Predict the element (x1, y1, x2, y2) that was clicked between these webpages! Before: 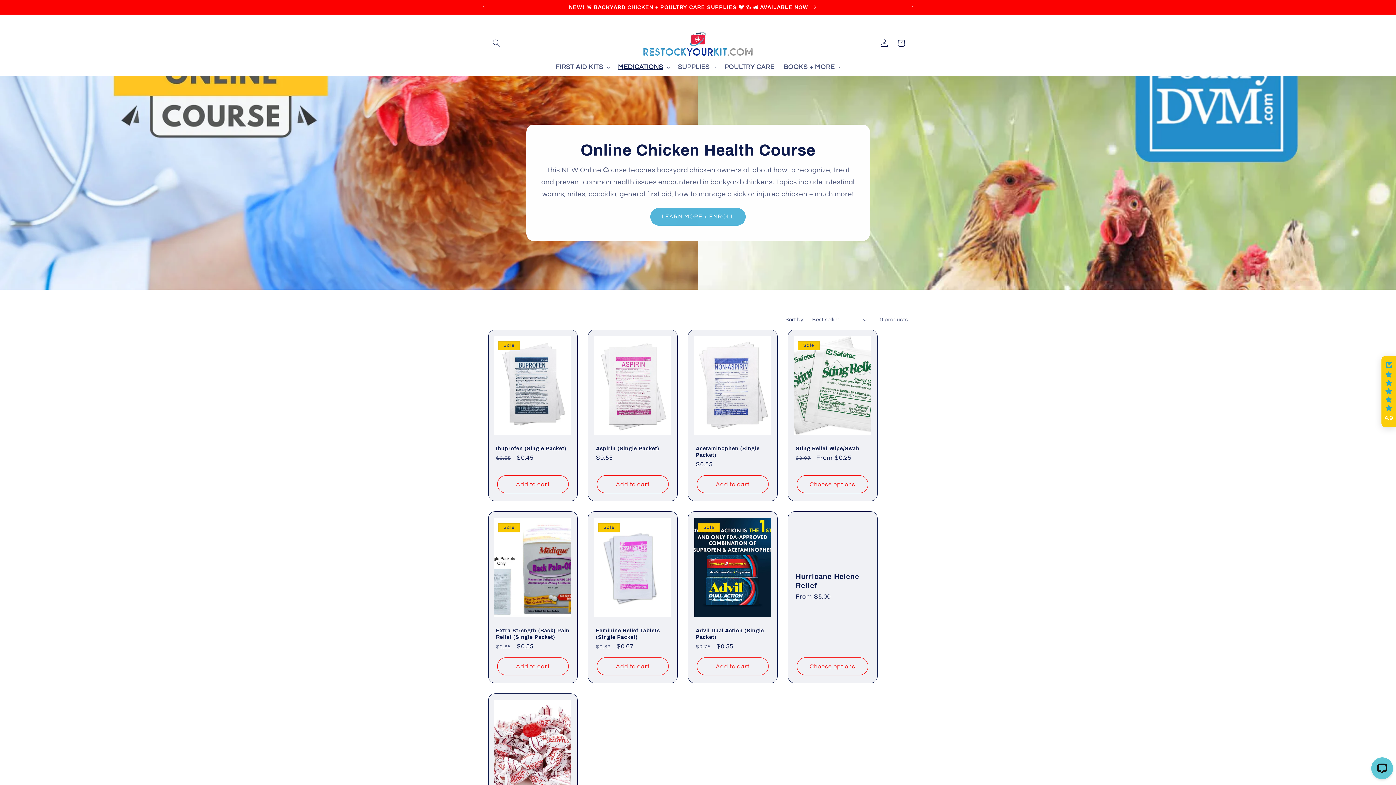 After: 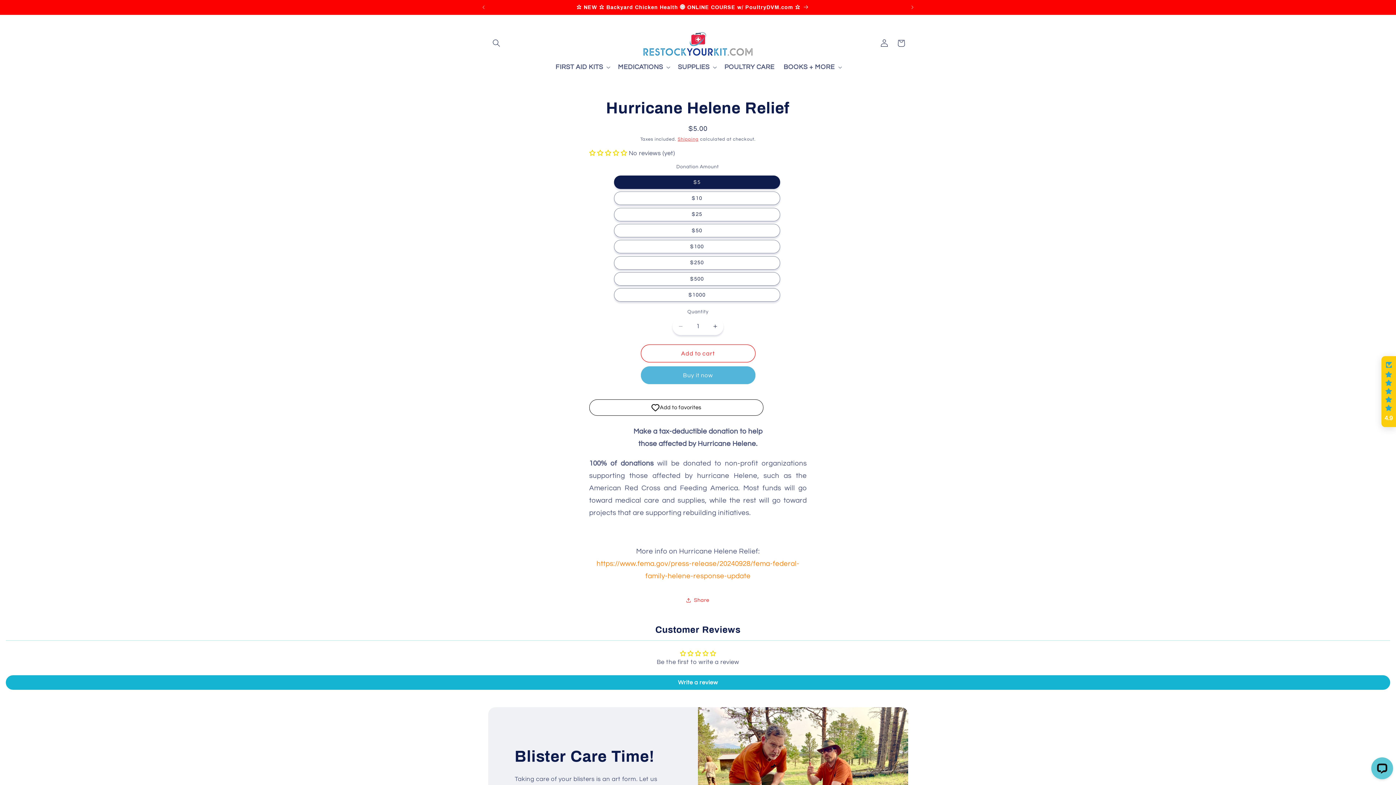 Action: bbox: (795, 572, 869, 590) label: Hurricane Helene Relief